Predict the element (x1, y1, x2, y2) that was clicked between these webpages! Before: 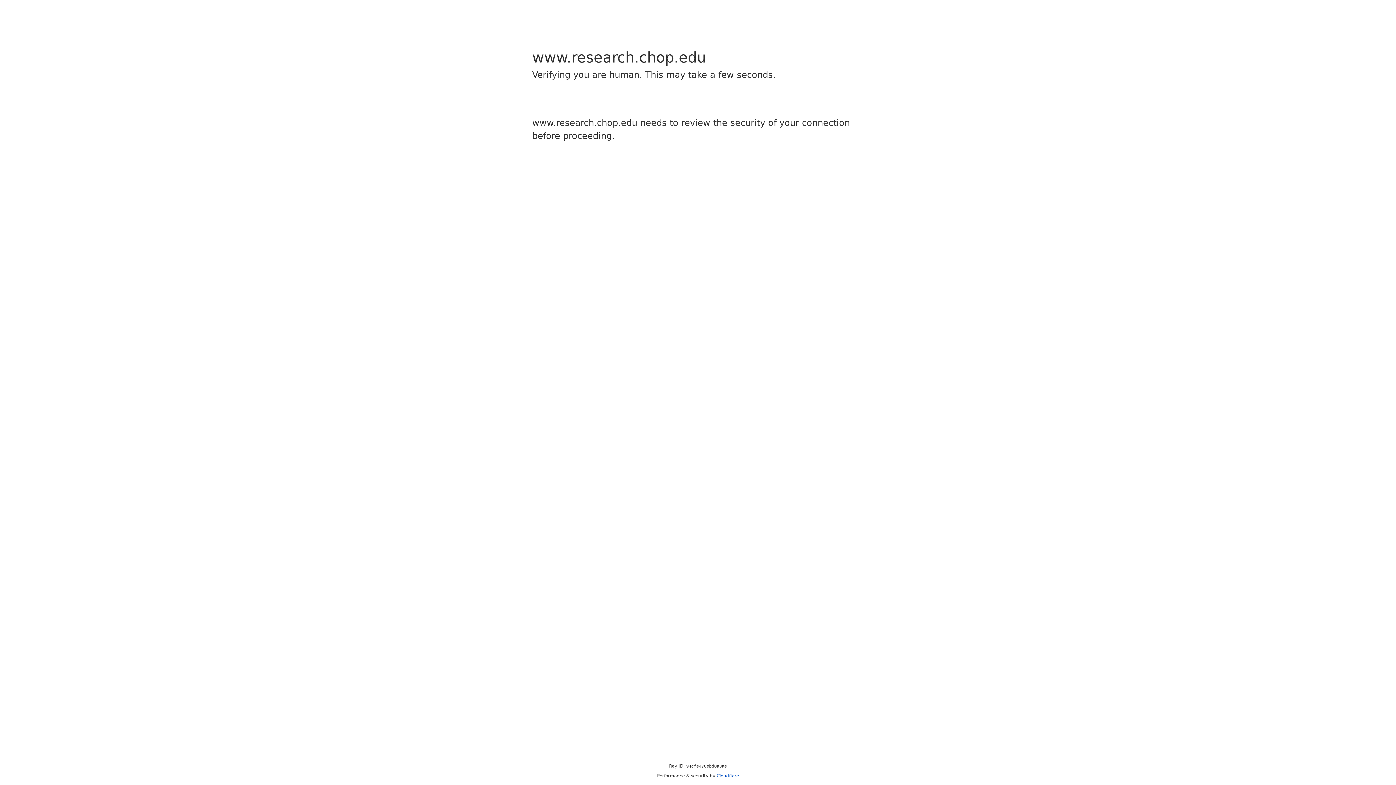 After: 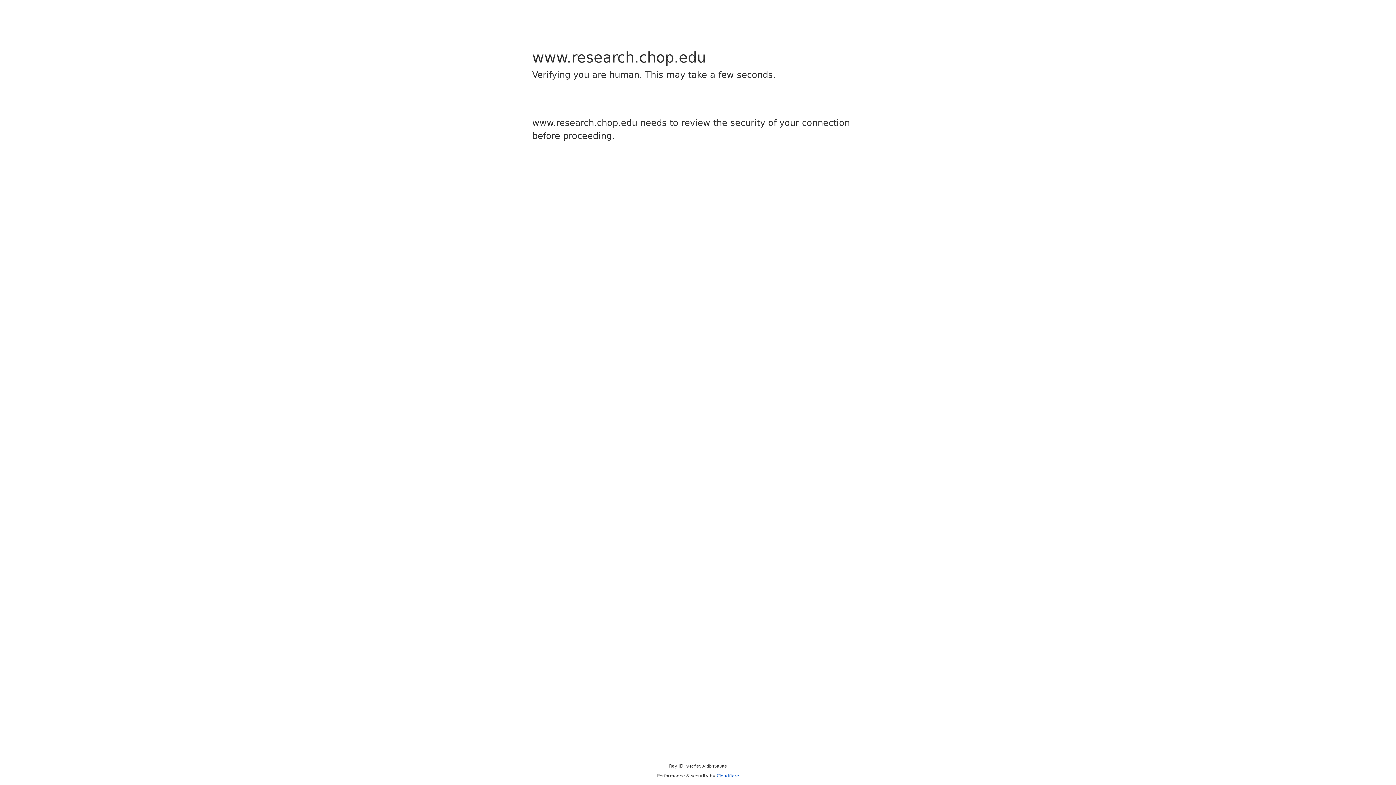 Action: bbox: (716, 773, 739, 778) label: Cloudflare